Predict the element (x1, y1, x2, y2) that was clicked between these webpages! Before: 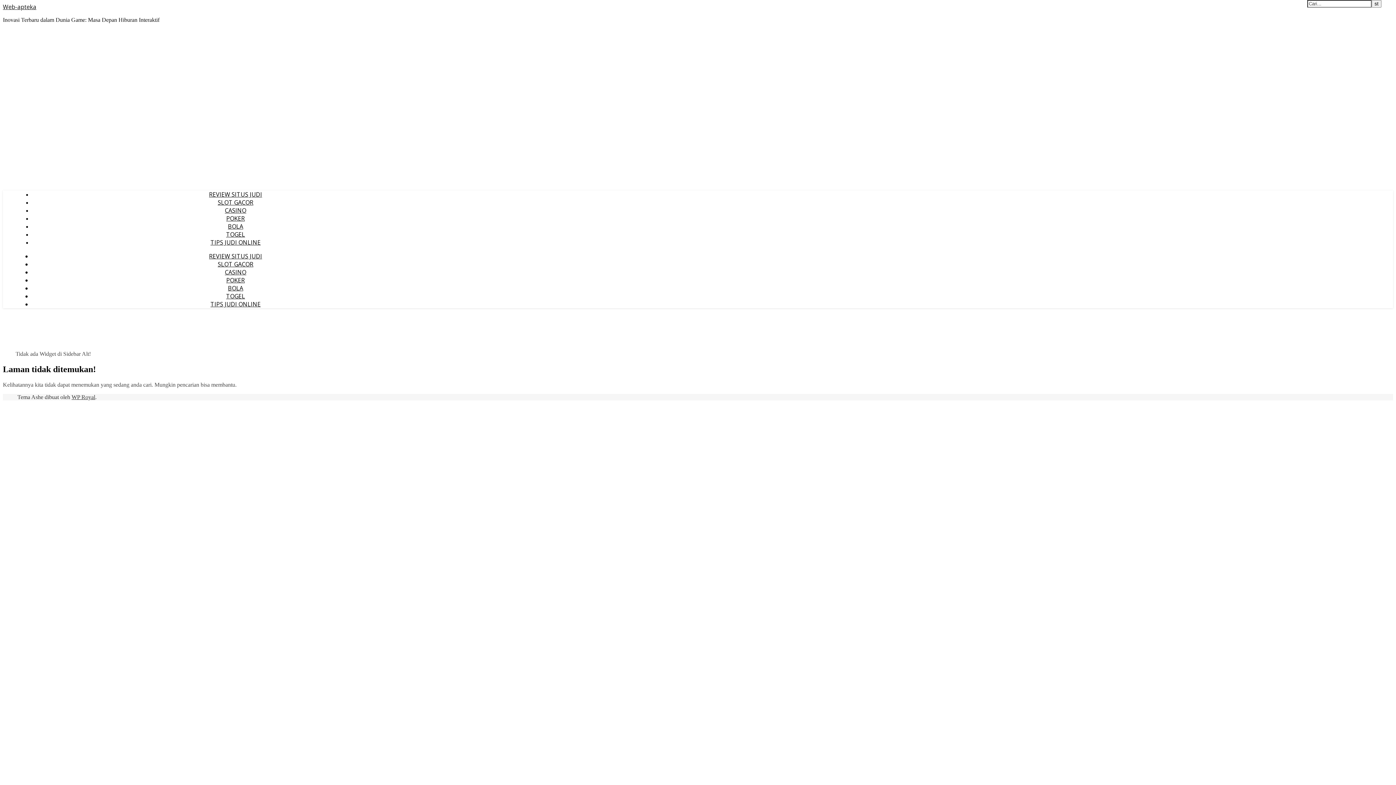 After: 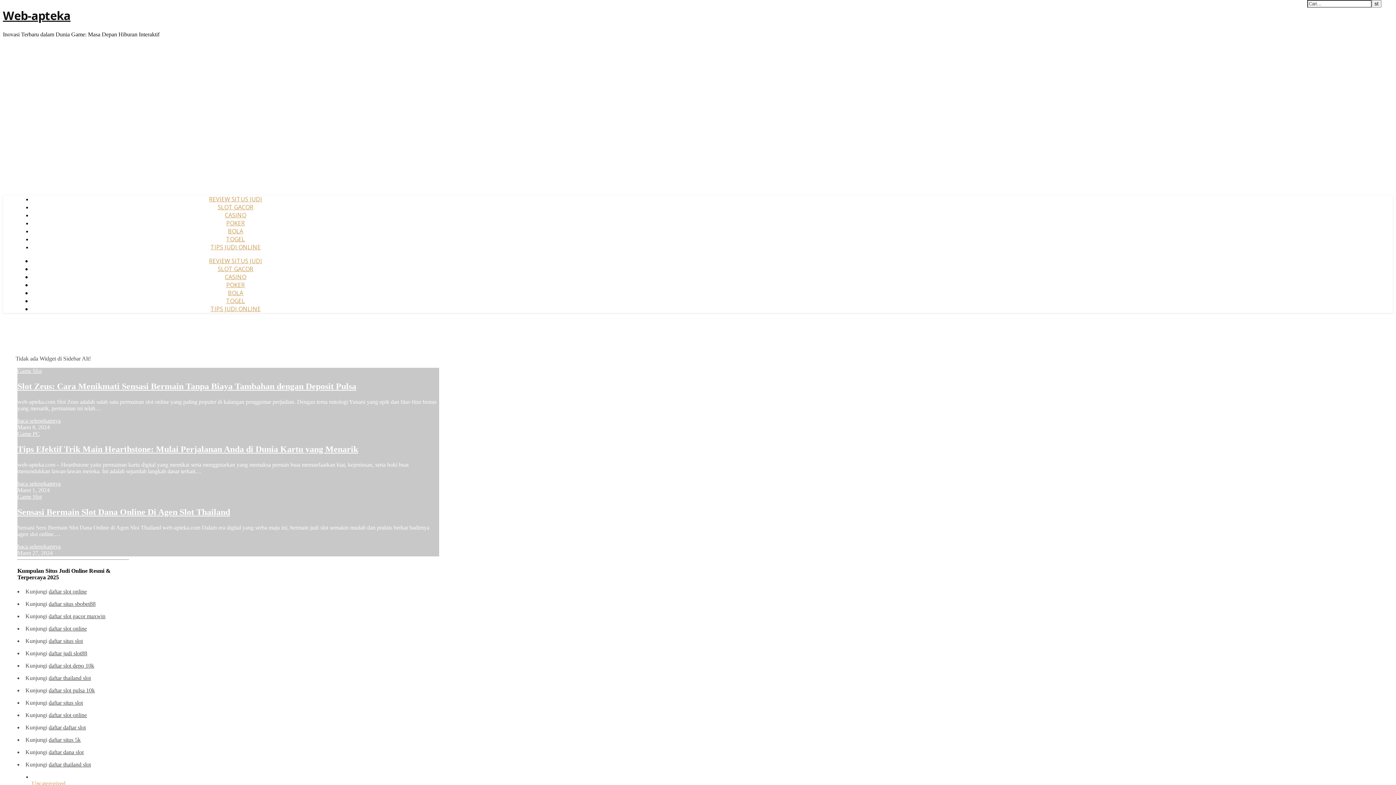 Action: label: CASINO bbox: (224, 268, 246, 276)